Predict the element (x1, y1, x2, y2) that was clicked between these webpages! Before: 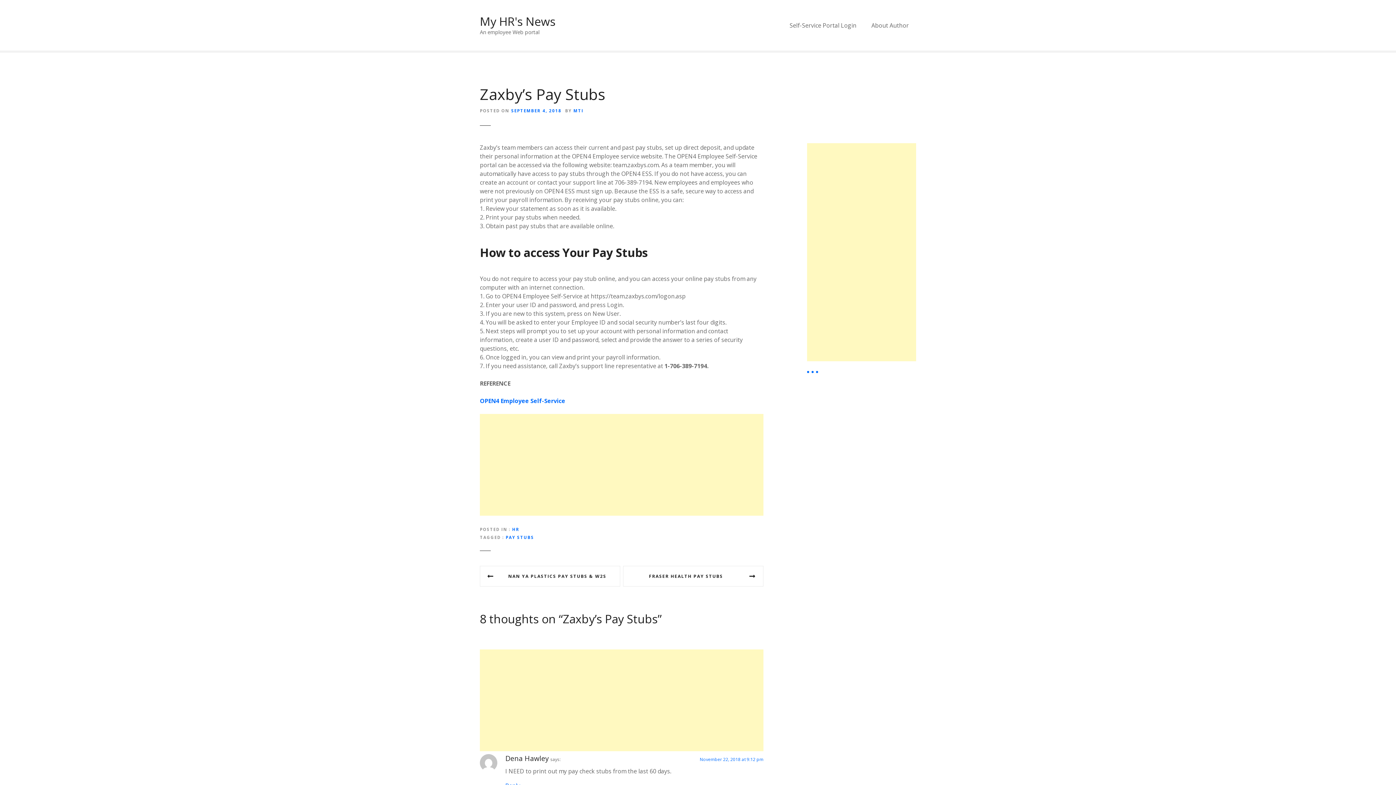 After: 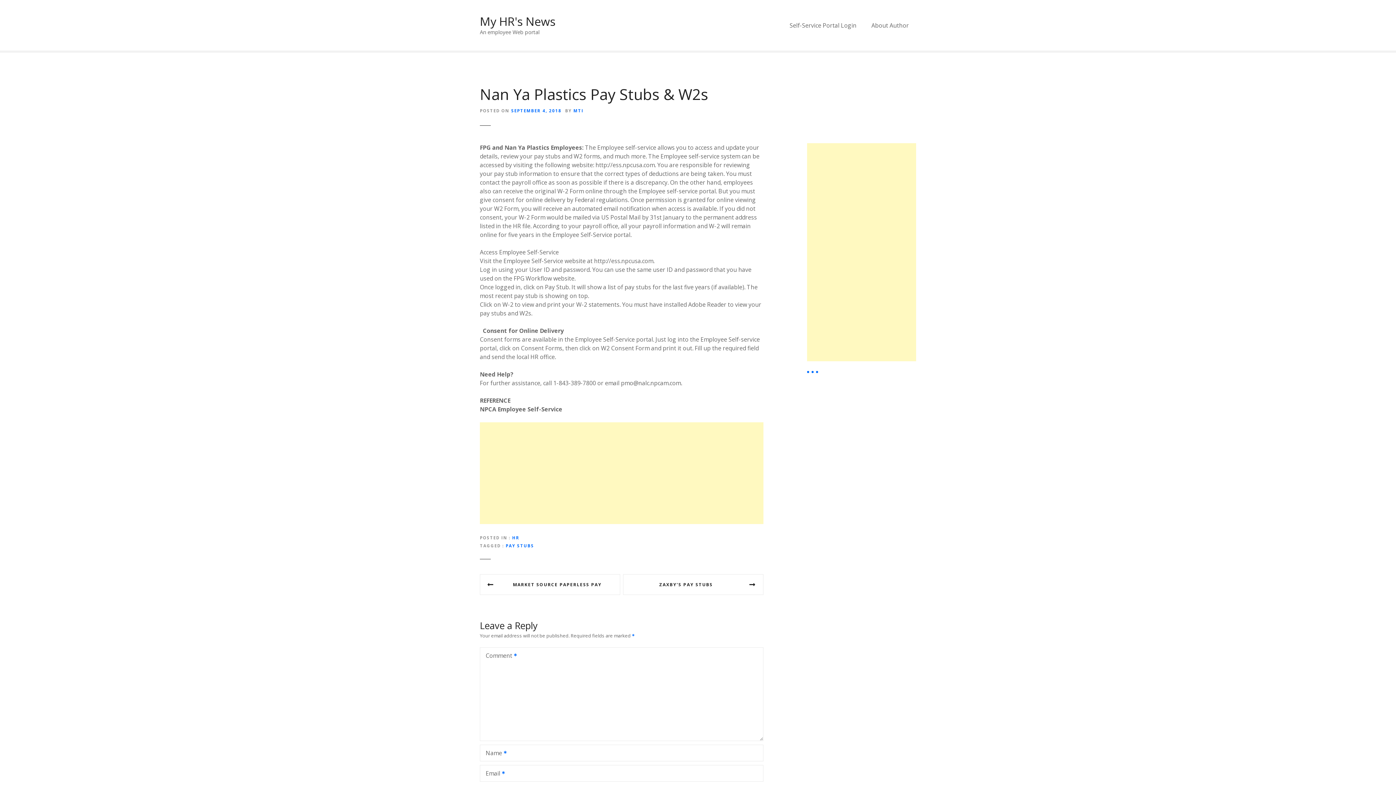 Action: bbox: (480, 566, 620, 586) label: NAN YA PLASTICS PAY STUBS & W2S